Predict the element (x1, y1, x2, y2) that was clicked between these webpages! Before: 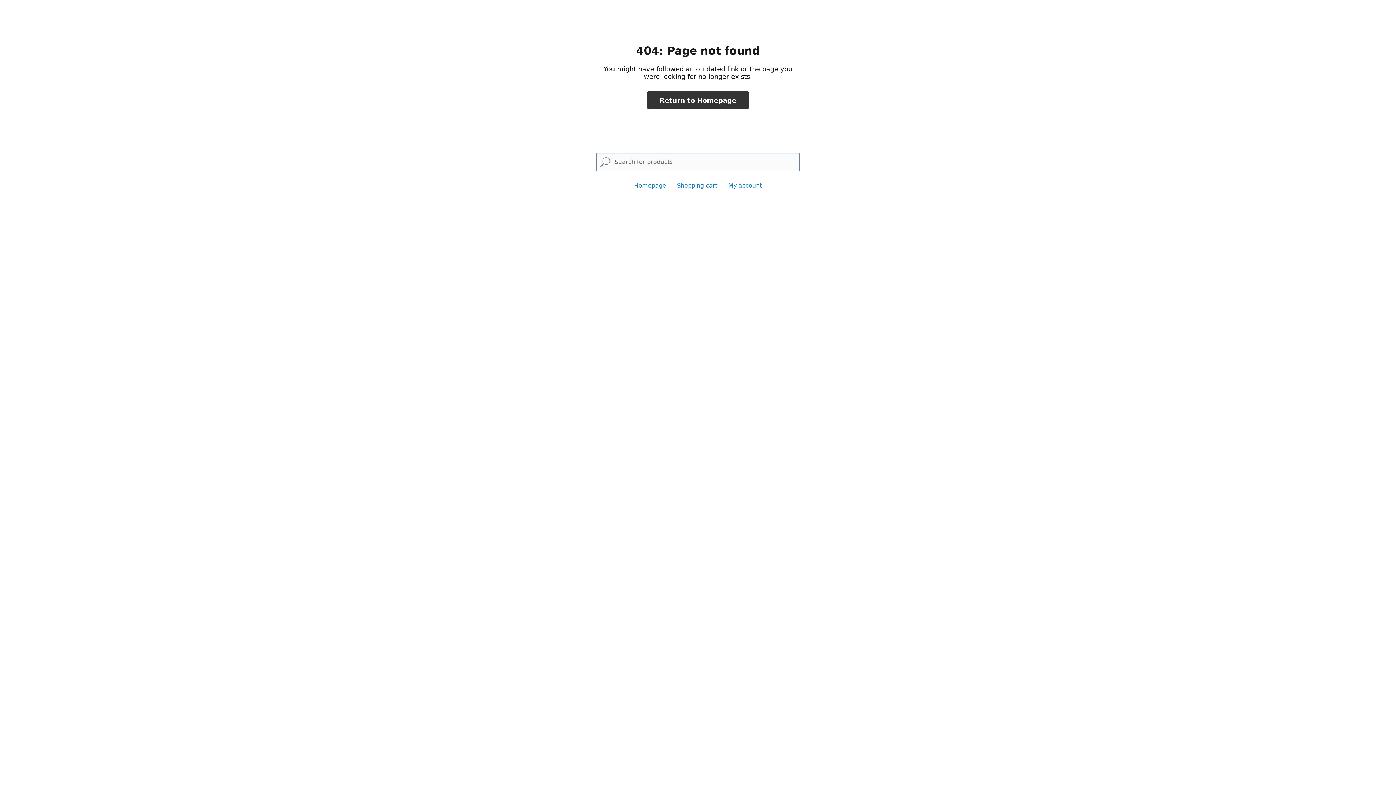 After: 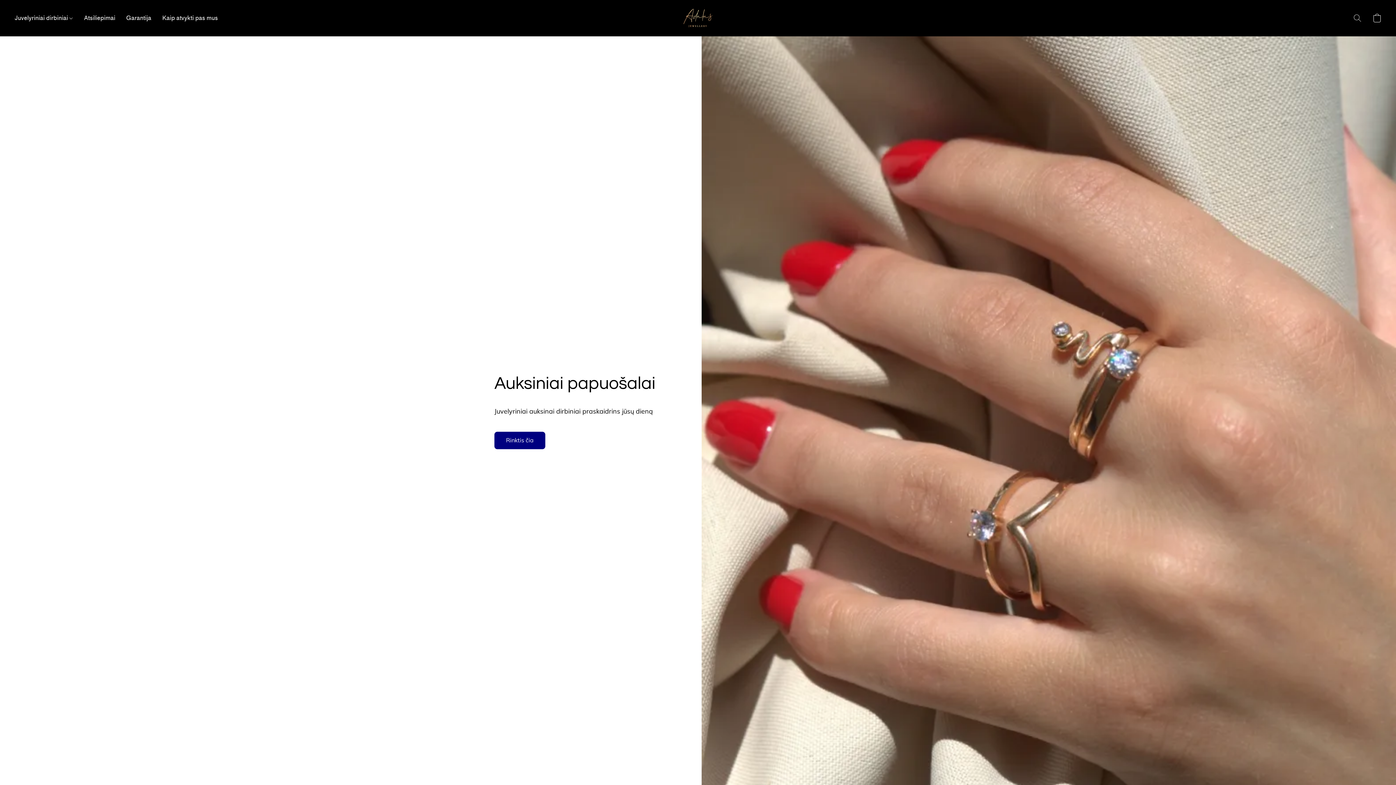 Action: label: Return to Homepage bbox: (647, 91, 748, 109)